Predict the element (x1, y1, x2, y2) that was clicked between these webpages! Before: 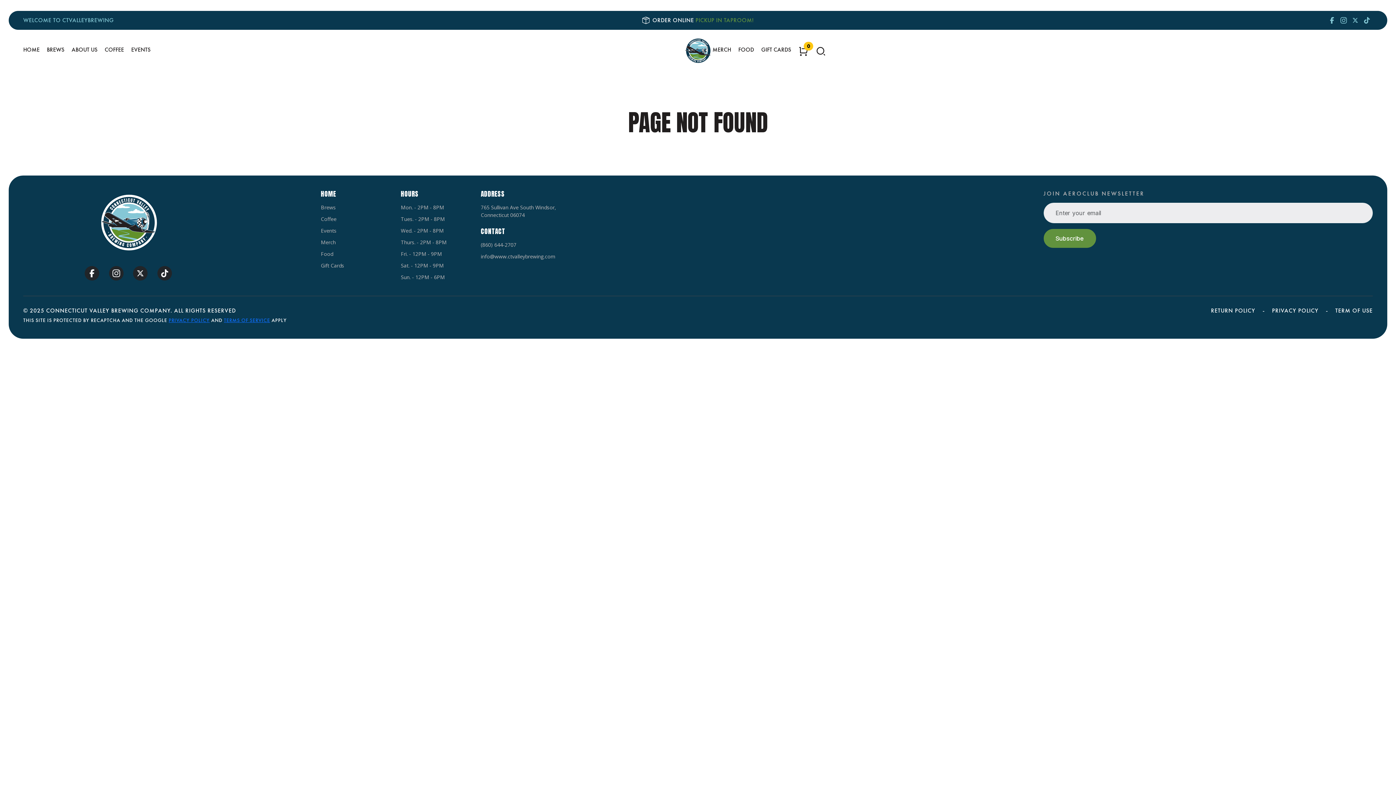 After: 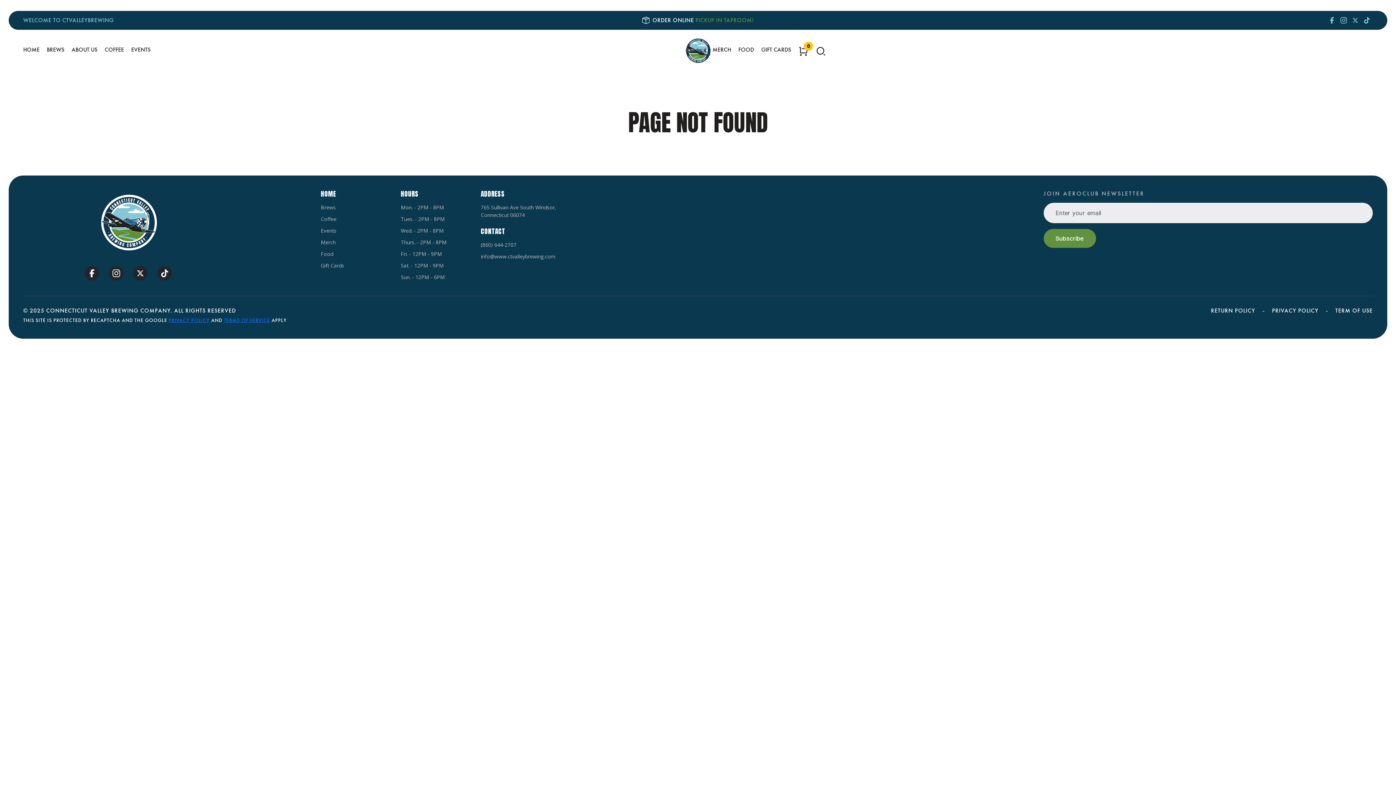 Action: bbox: (1338, 14, 1349, 26)